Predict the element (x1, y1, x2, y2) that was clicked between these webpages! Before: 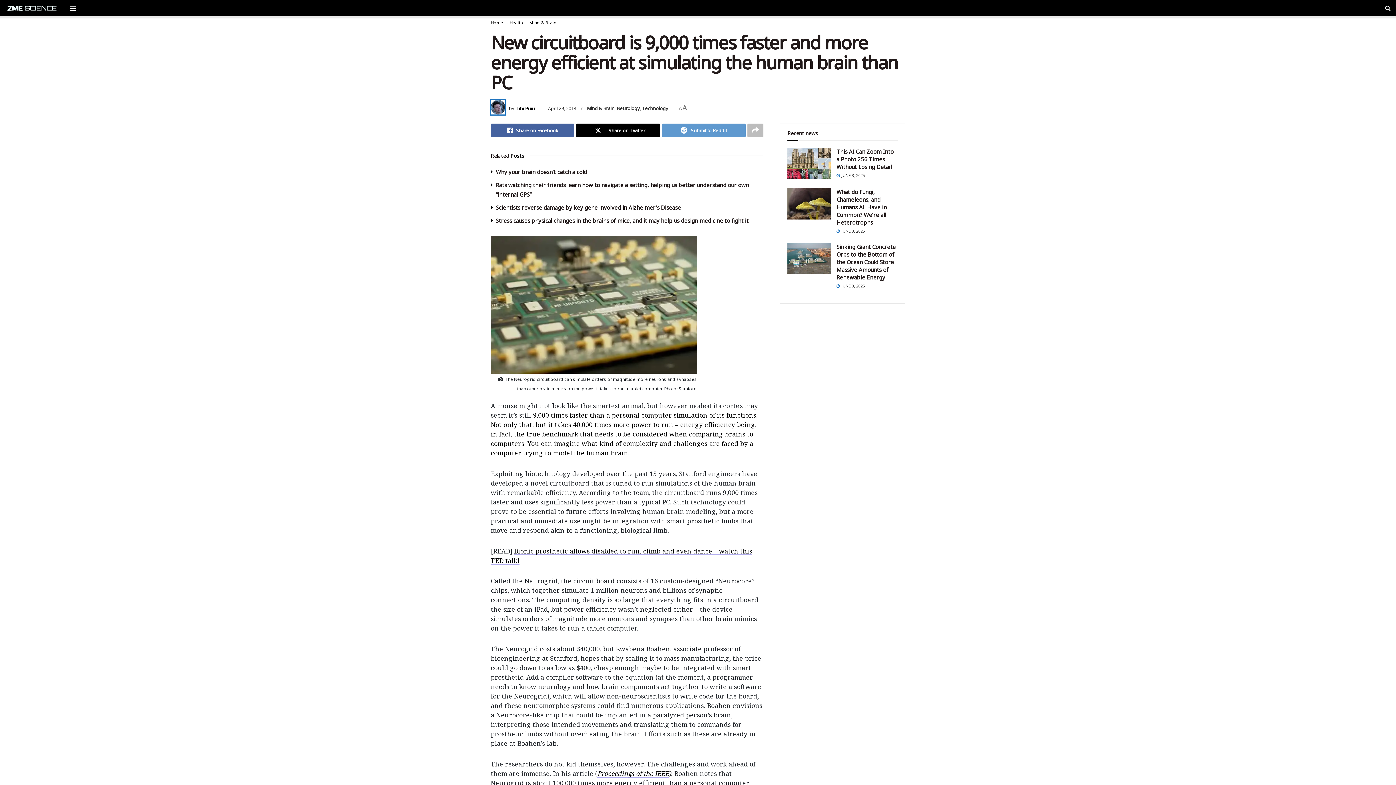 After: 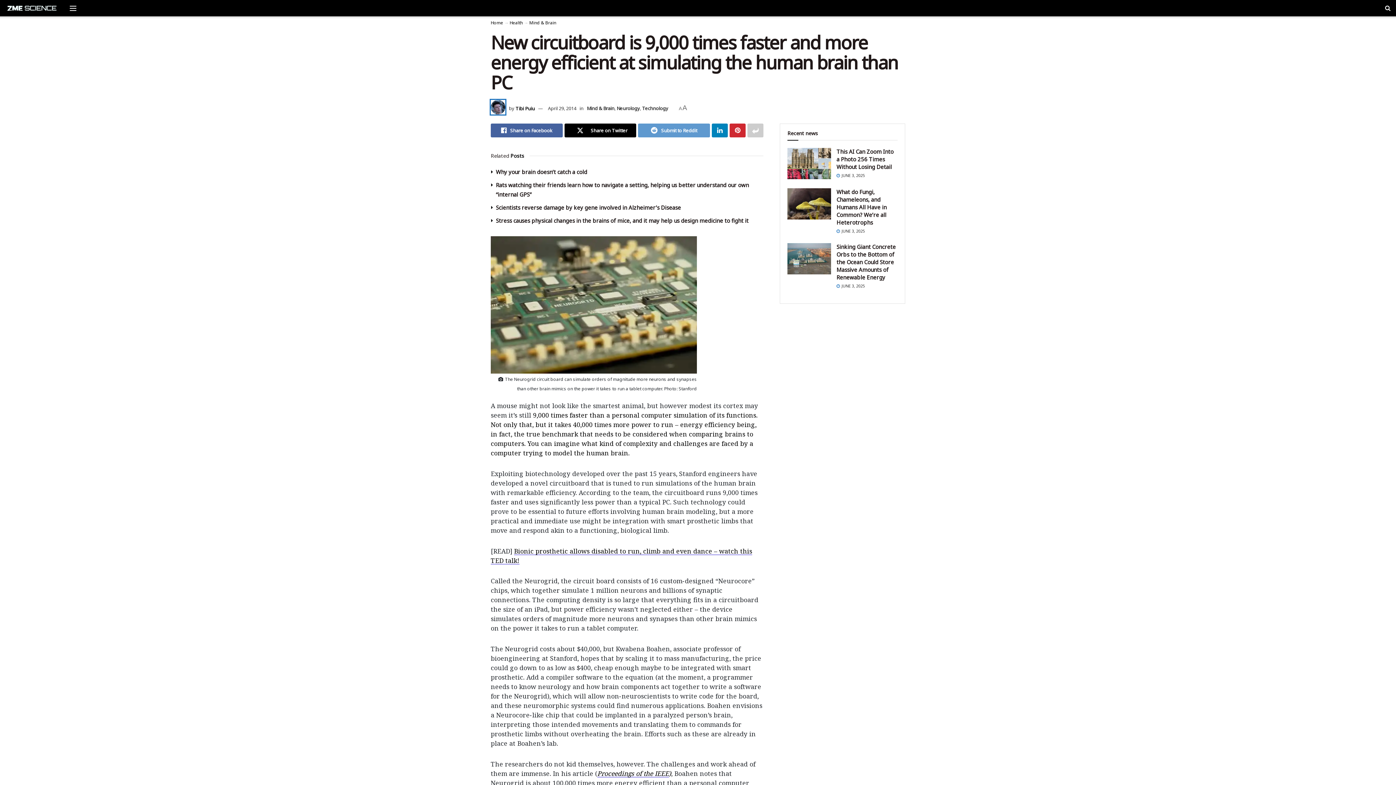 Action: label: Share on another social media platform bbox: (747, 123, 763, 137)